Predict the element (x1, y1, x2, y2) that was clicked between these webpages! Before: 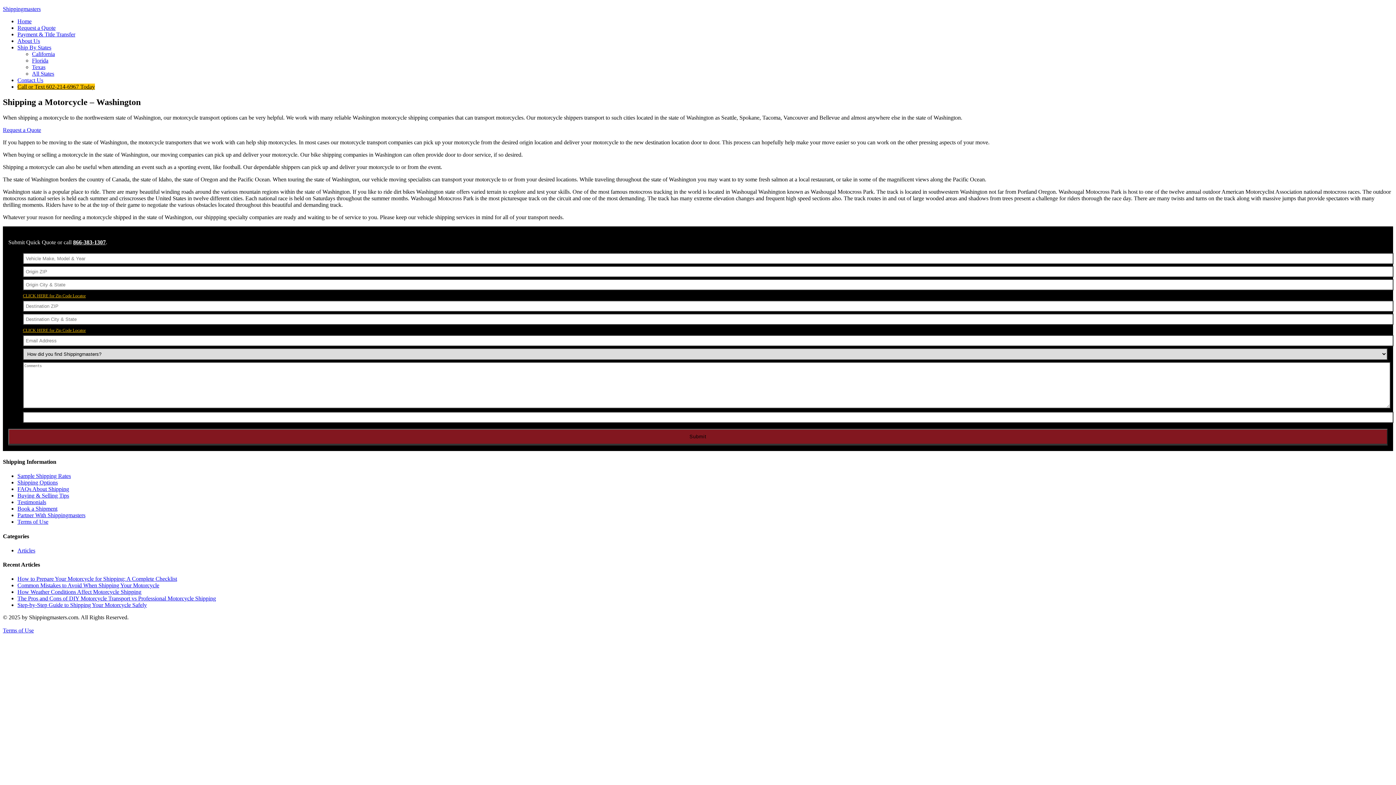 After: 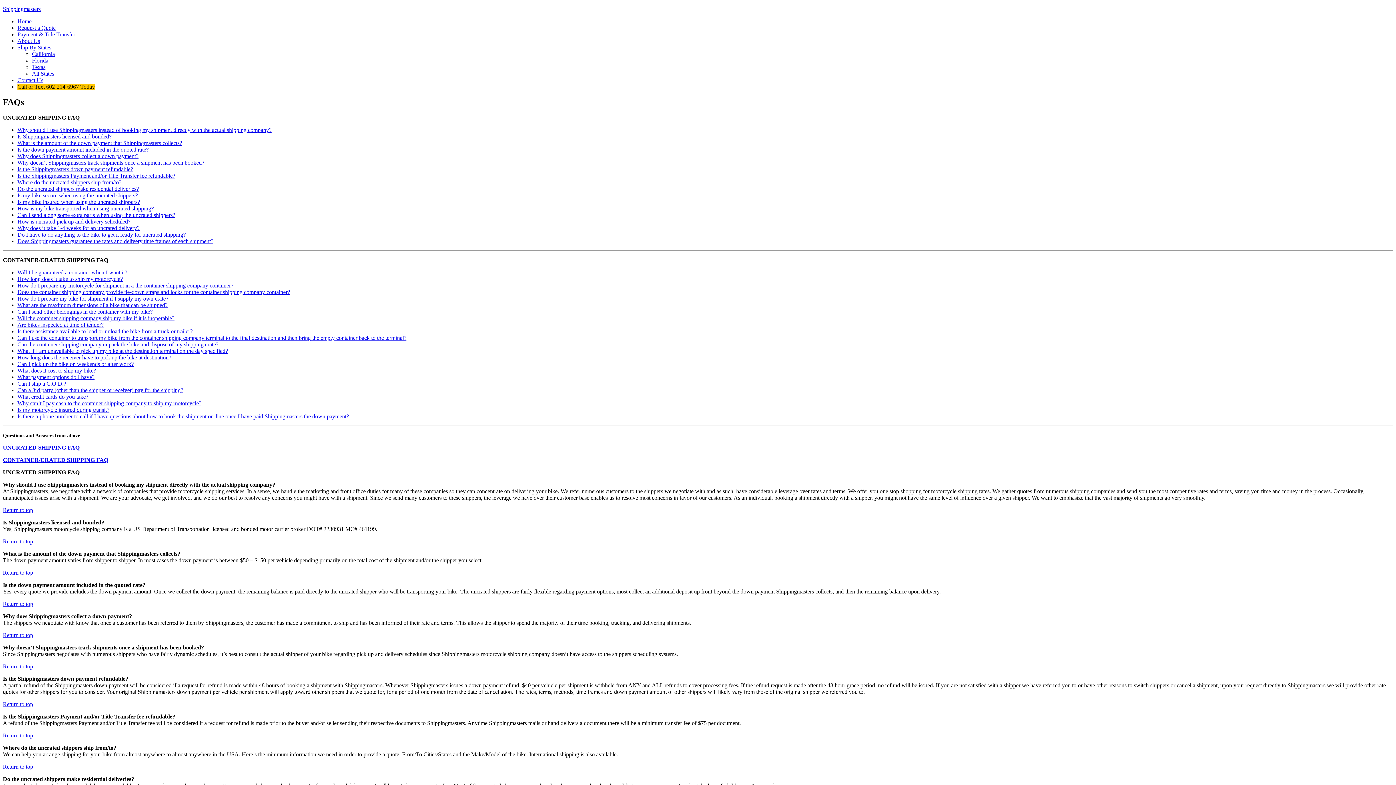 Action: label: FAQs About Shipping bbox: (17, 486, 69, 492)